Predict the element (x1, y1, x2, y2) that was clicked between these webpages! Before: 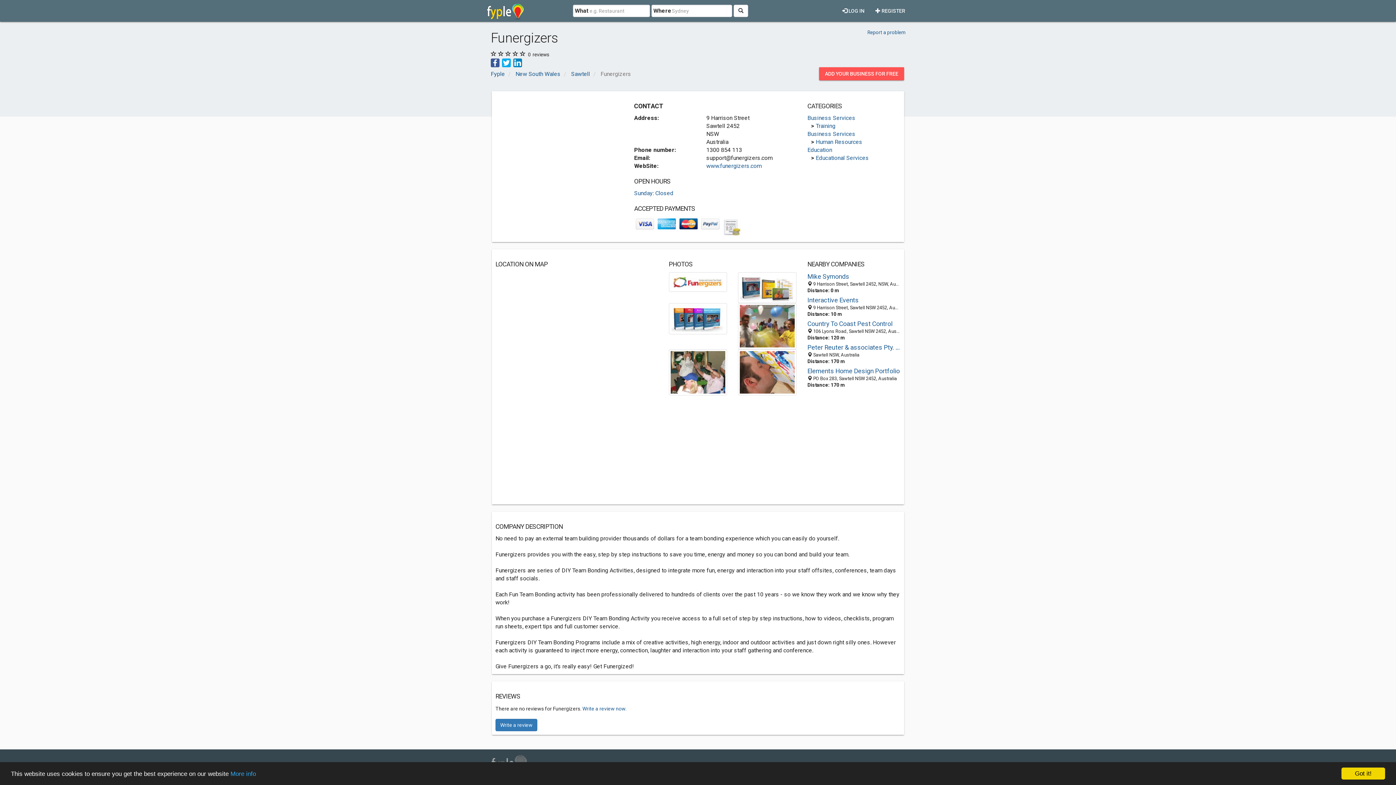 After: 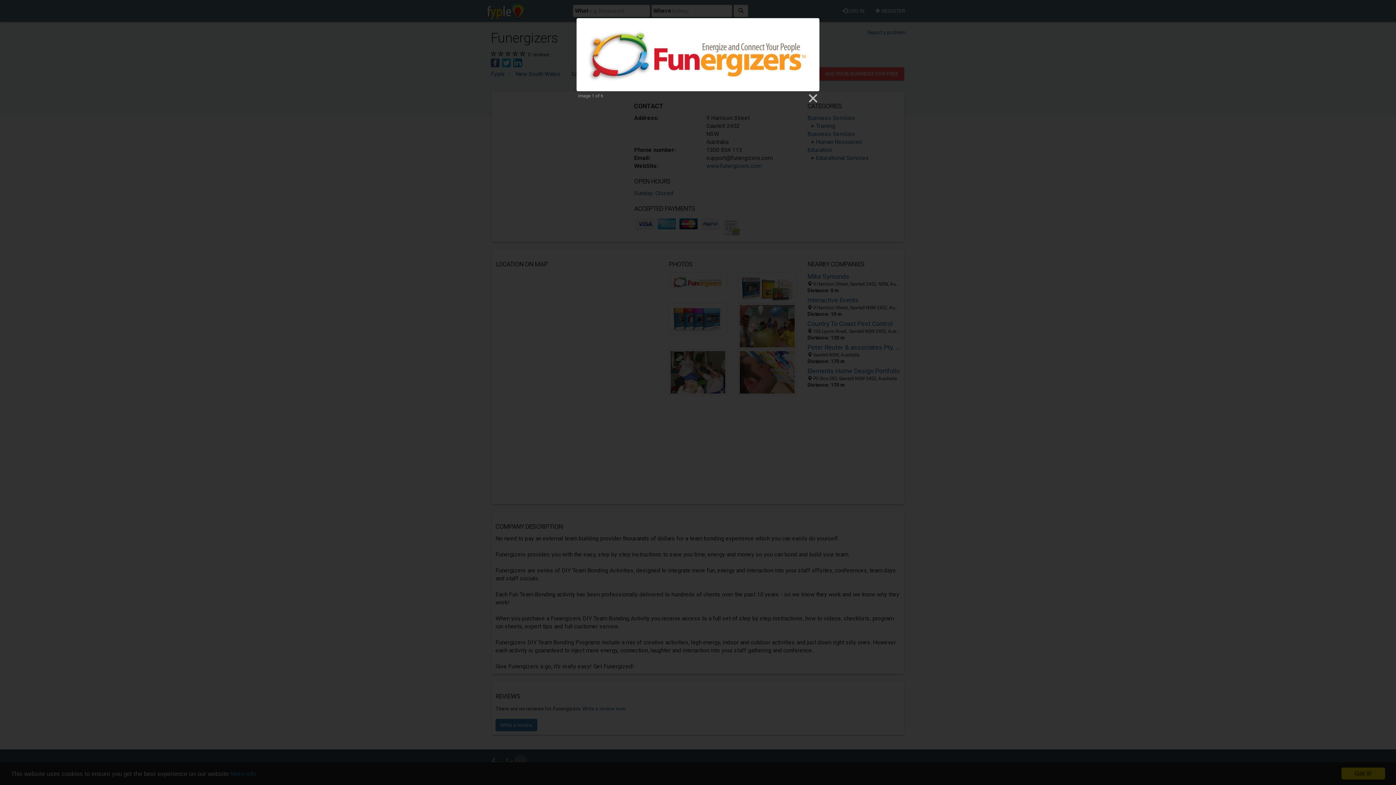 Action: label: View Funergizers larger image 1 bbox: (668, 278, 727, 285)